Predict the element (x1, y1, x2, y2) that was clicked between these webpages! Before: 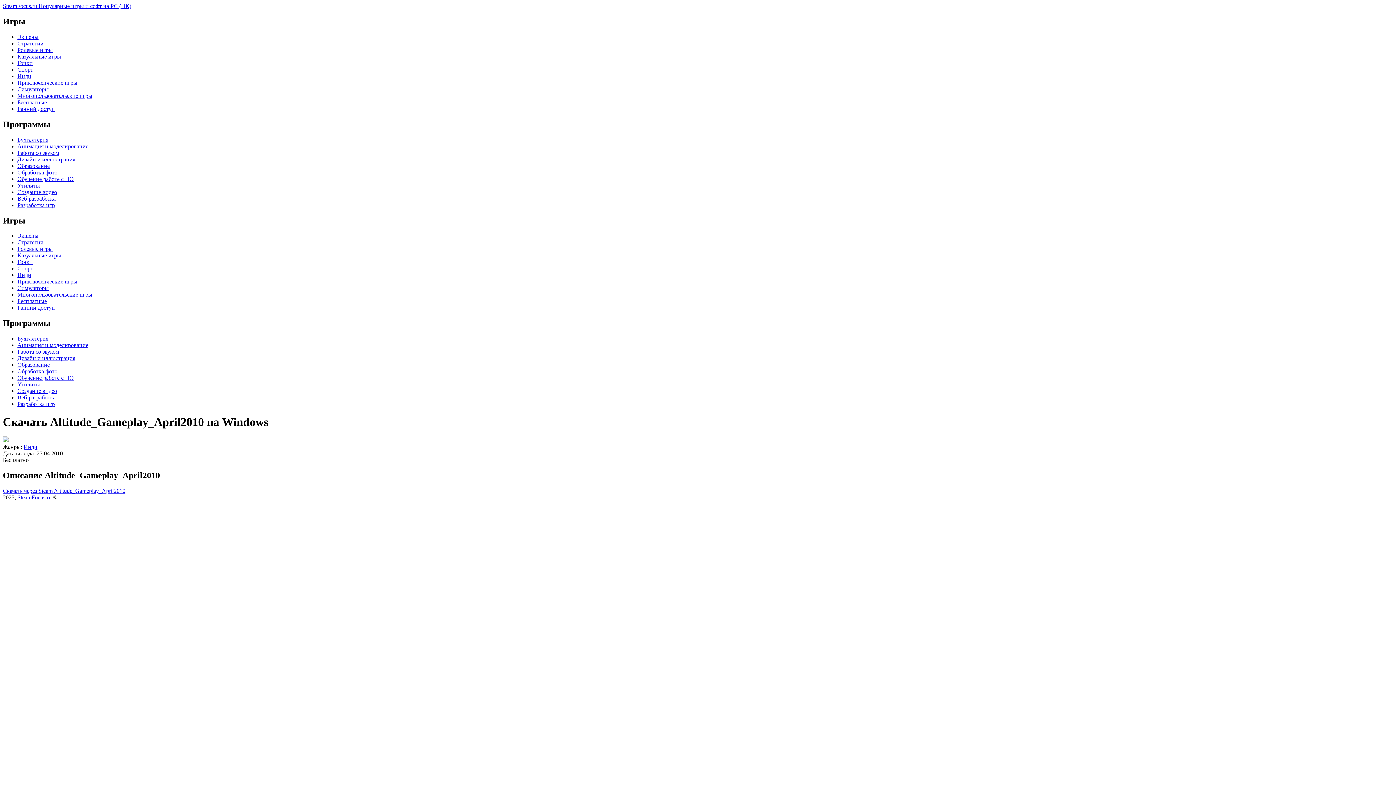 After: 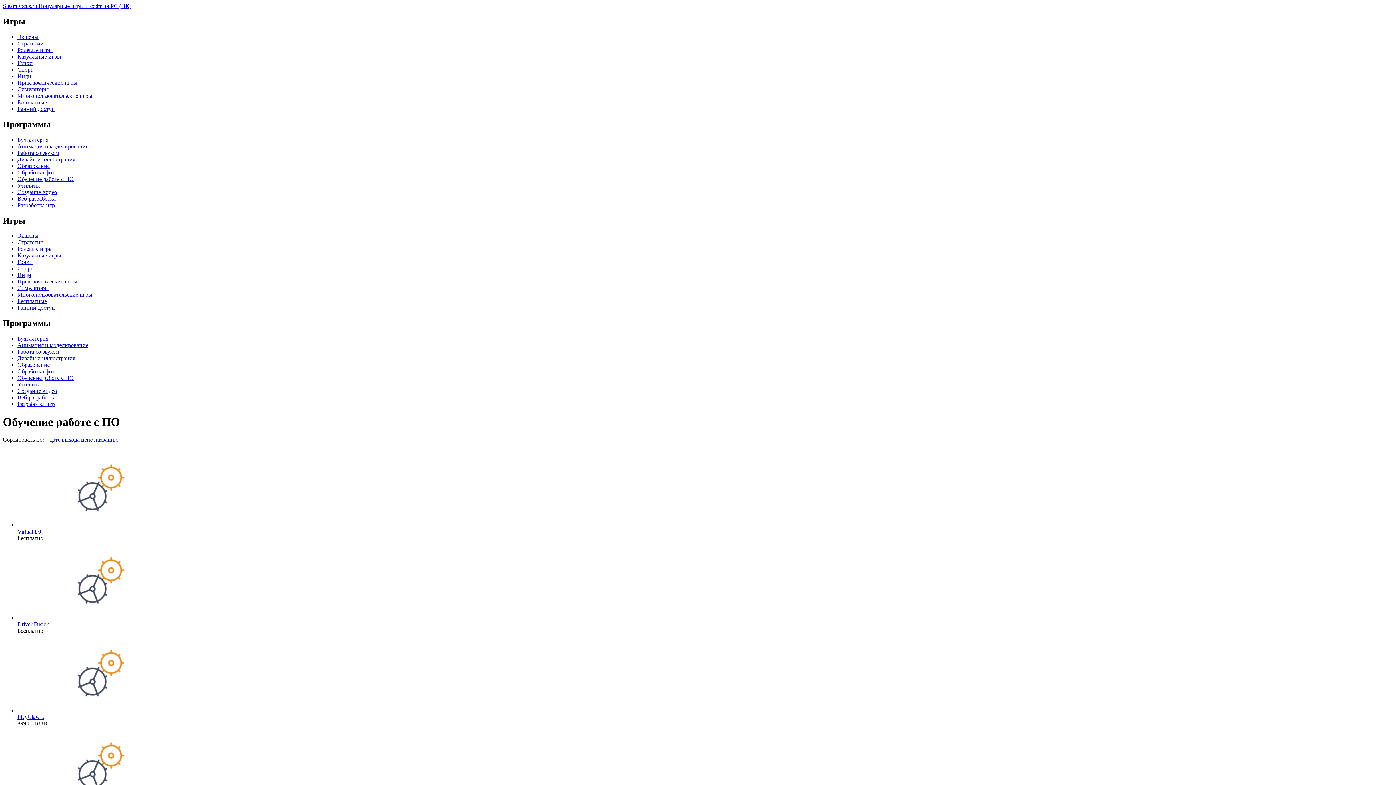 Action: label: Обучение работе с ПО bbox: (17, 375, 73, 381)